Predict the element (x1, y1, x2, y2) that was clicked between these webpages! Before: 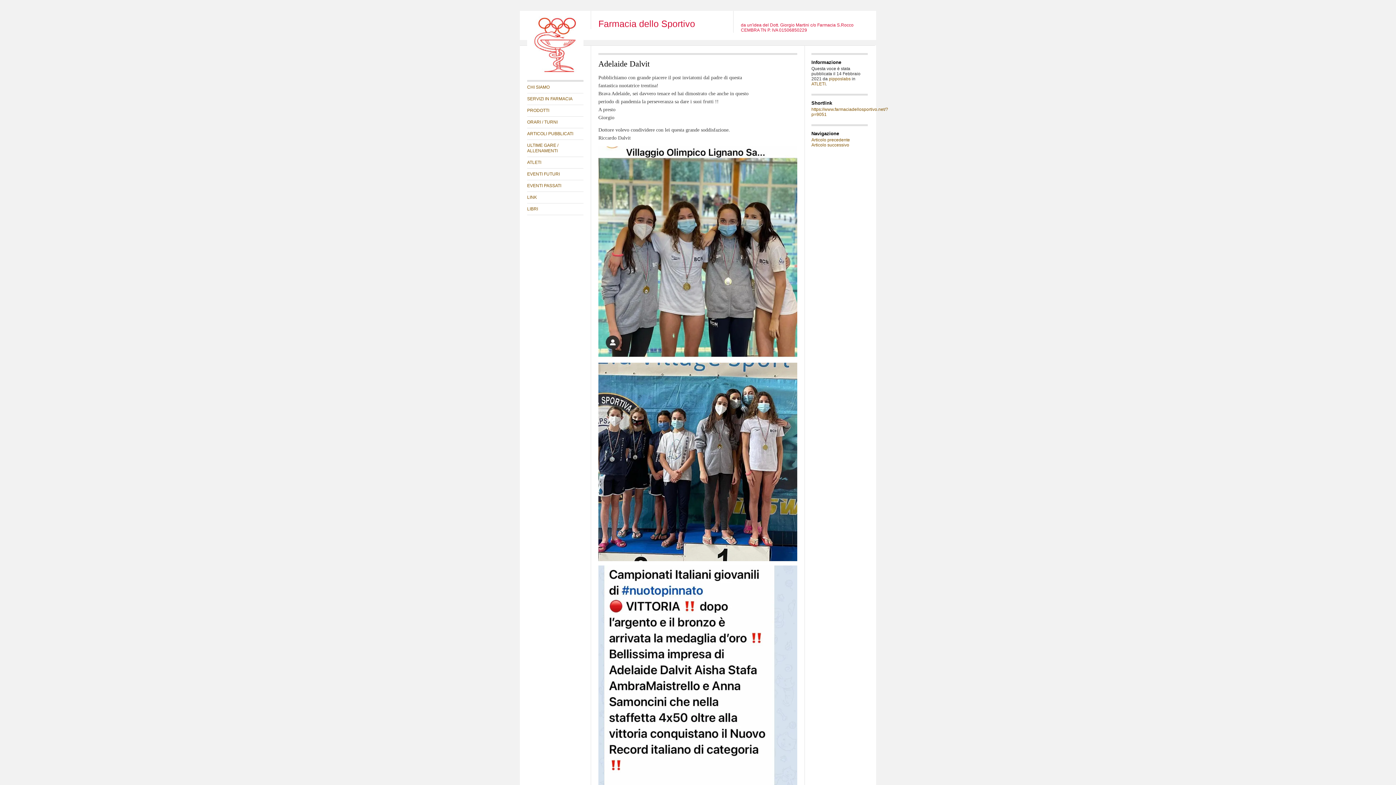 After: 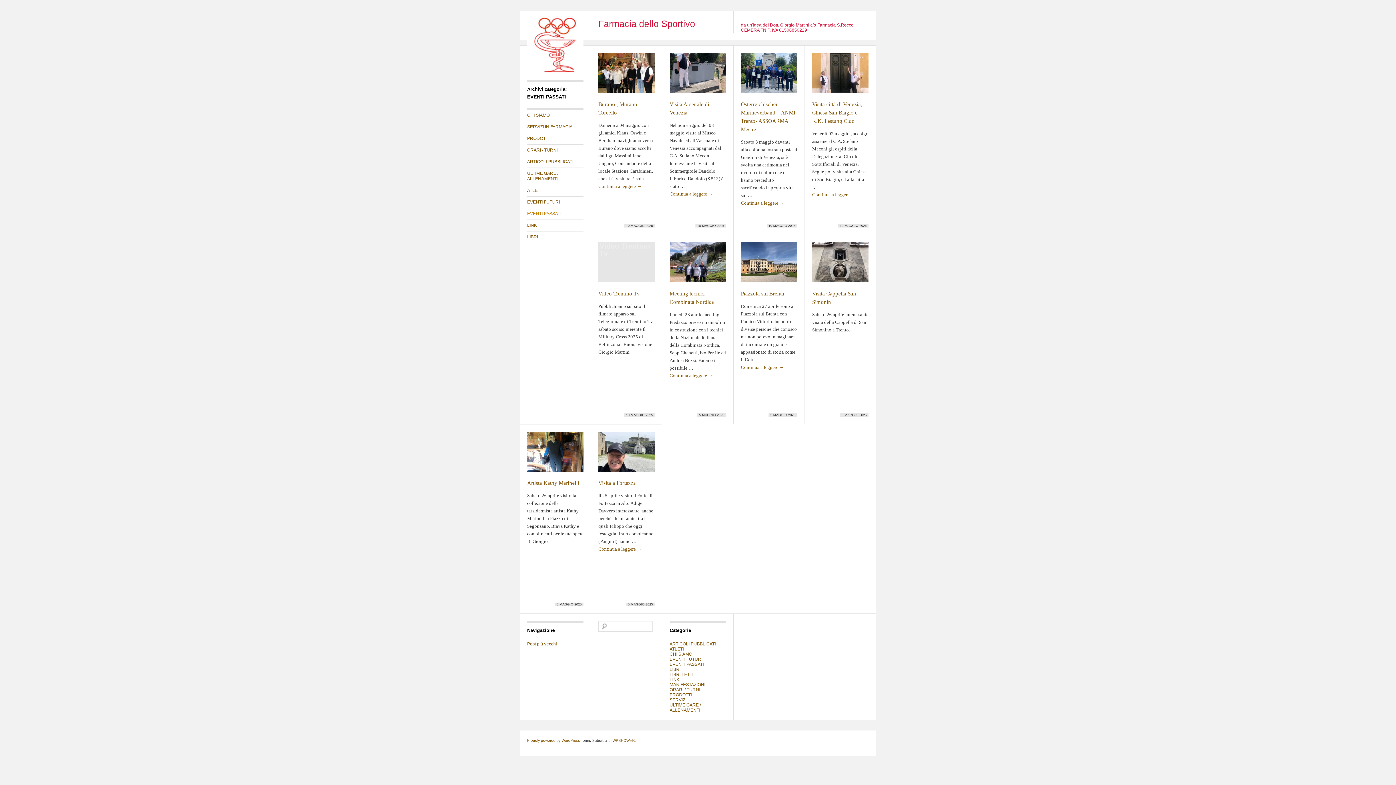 Action: label: EVENTI PASSATI bbox: (527, 180, 583, 191)